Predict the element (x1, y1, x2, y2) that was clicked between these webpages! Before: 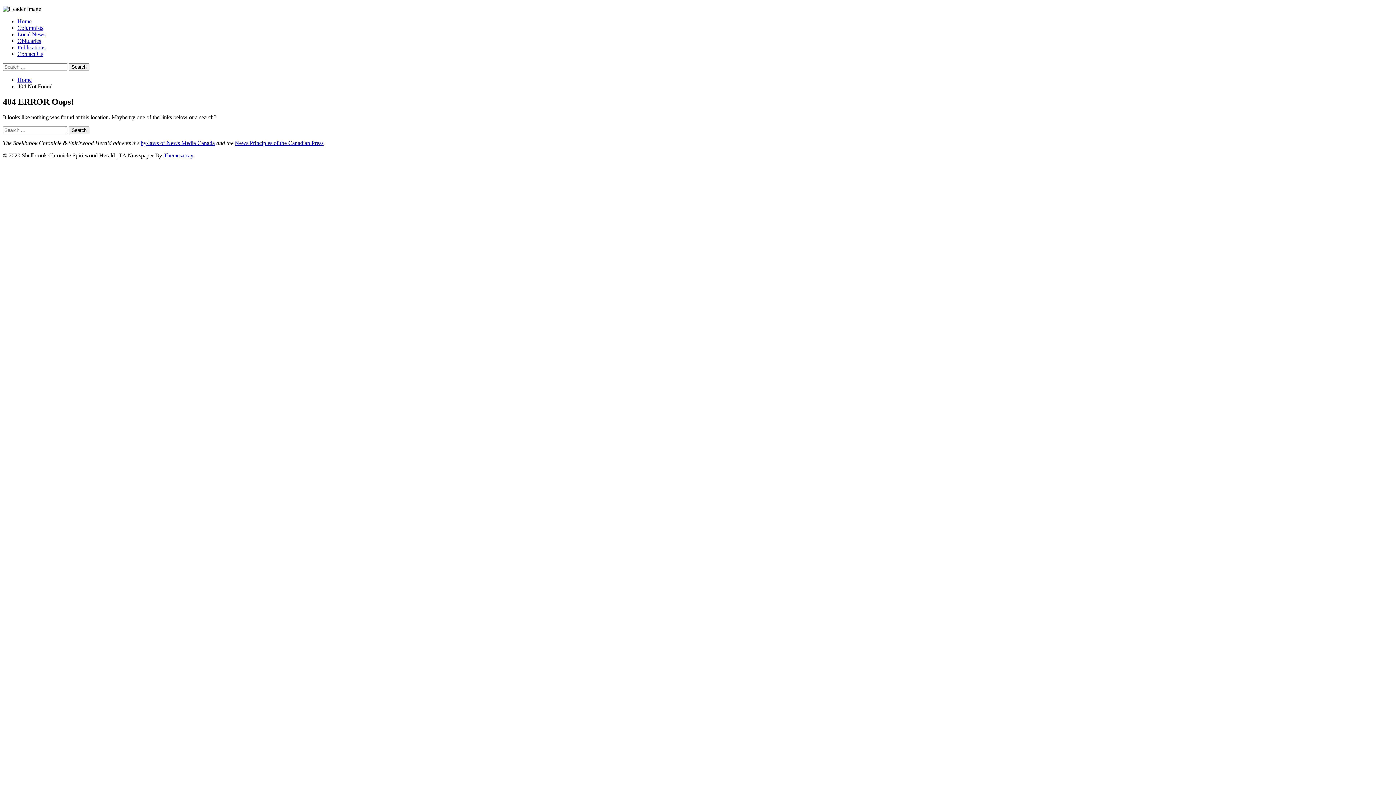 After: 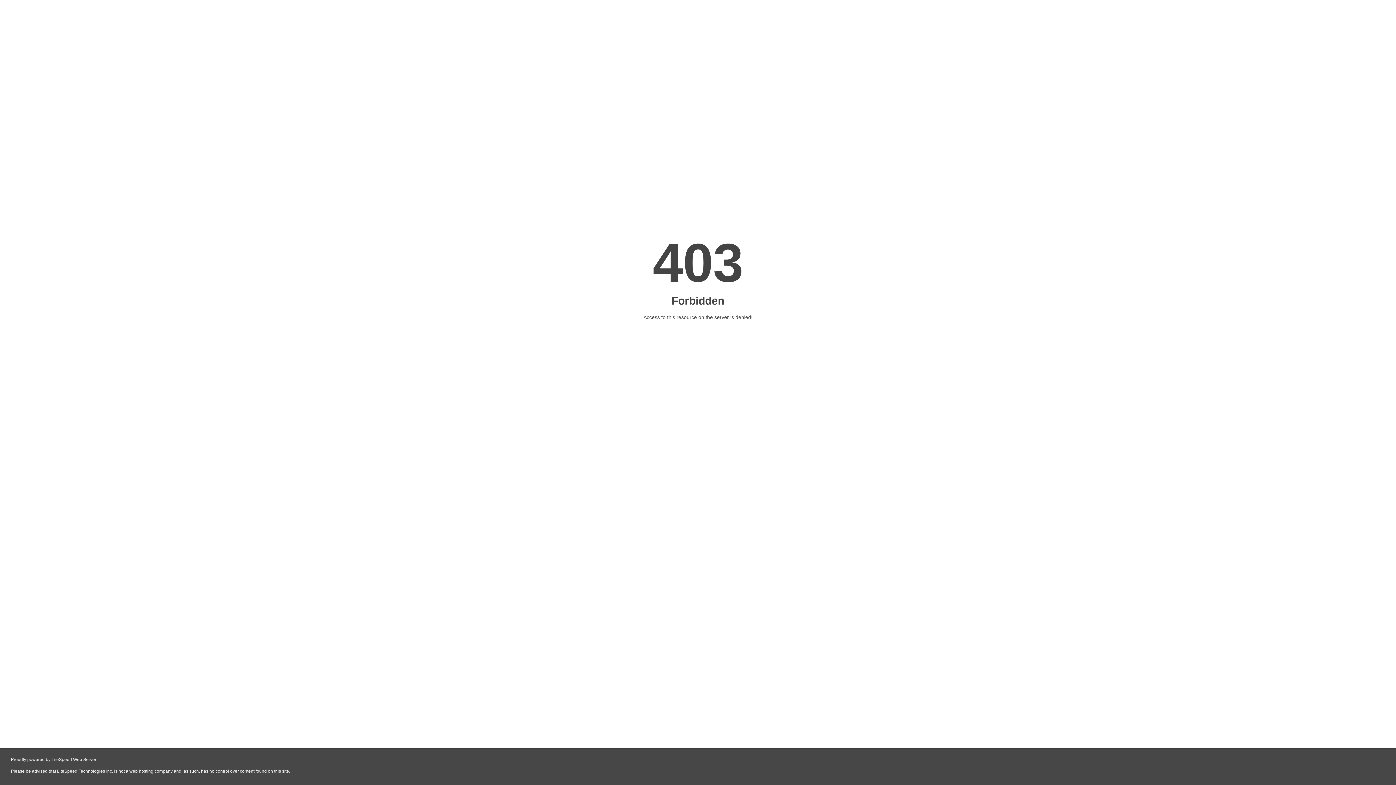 Action: bbox: (163, 152, 193, 158) label: Themesarray